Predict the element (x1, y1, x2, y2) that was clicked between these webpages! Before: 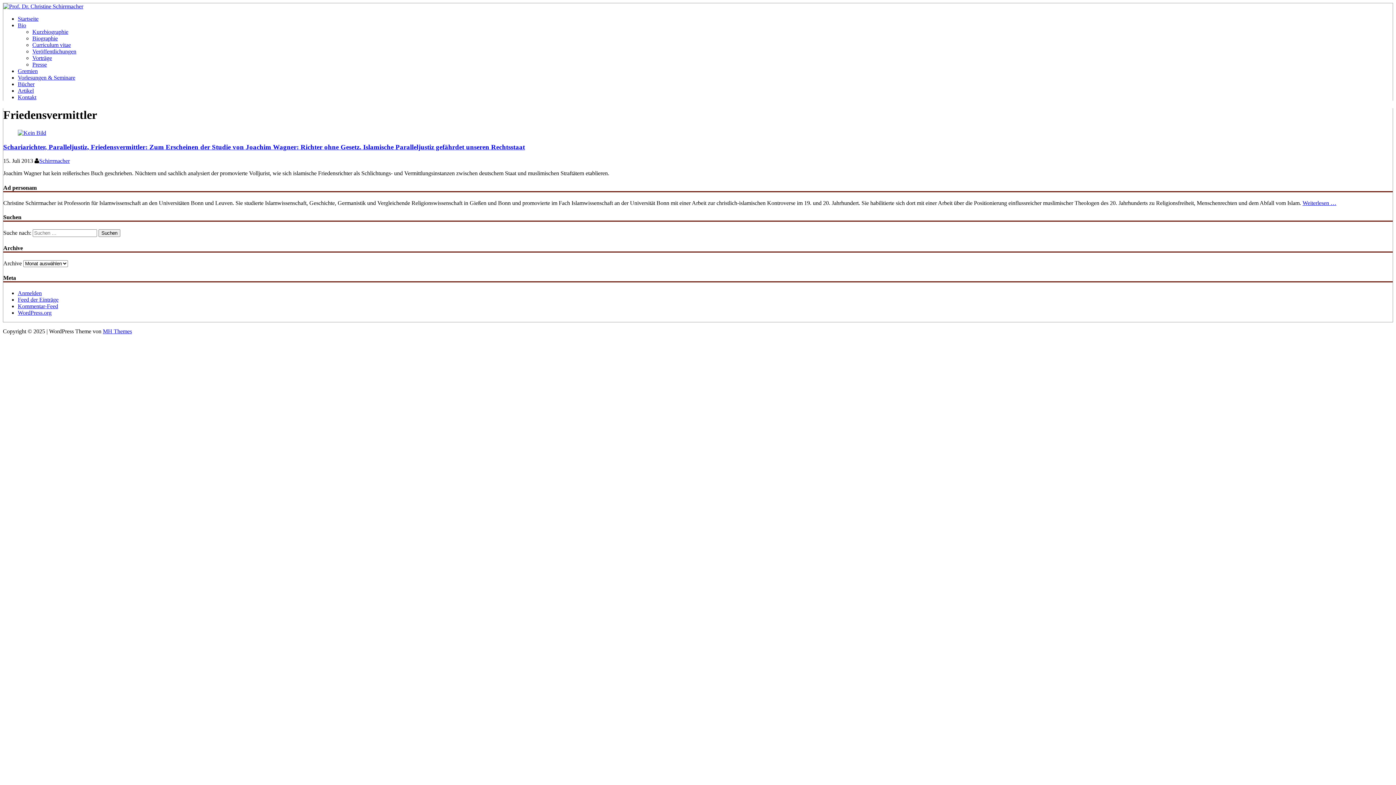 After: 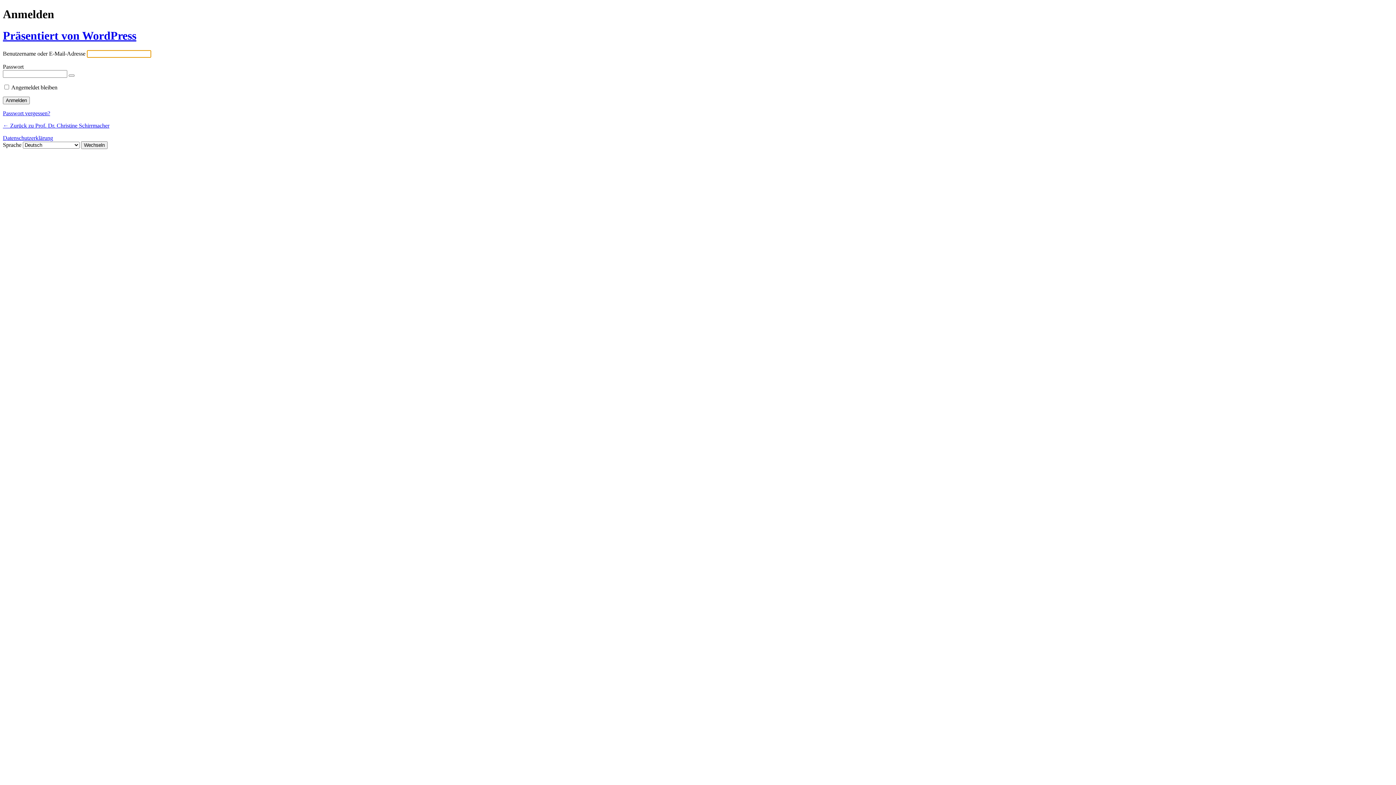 Action: bbox: (17, 290, 41, 296) label: Anmelden